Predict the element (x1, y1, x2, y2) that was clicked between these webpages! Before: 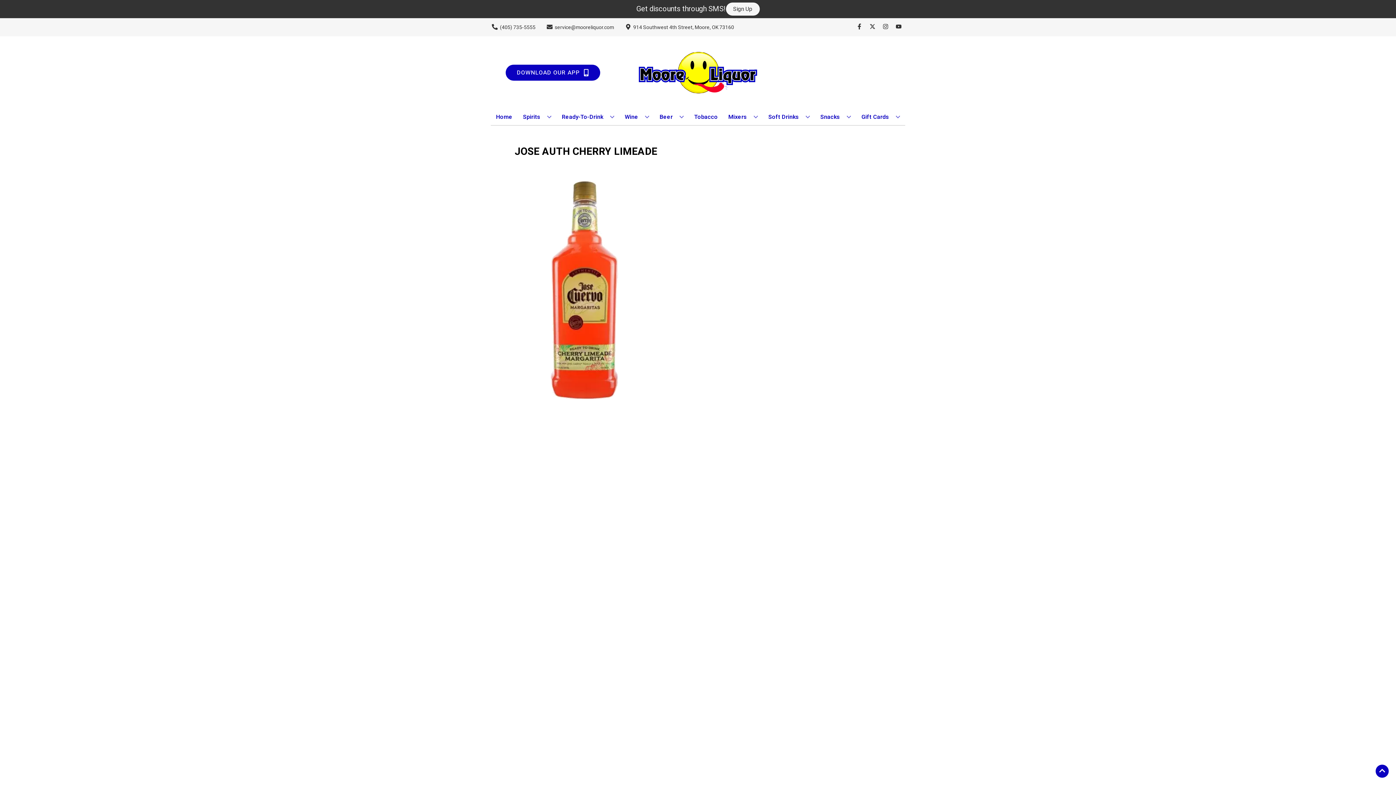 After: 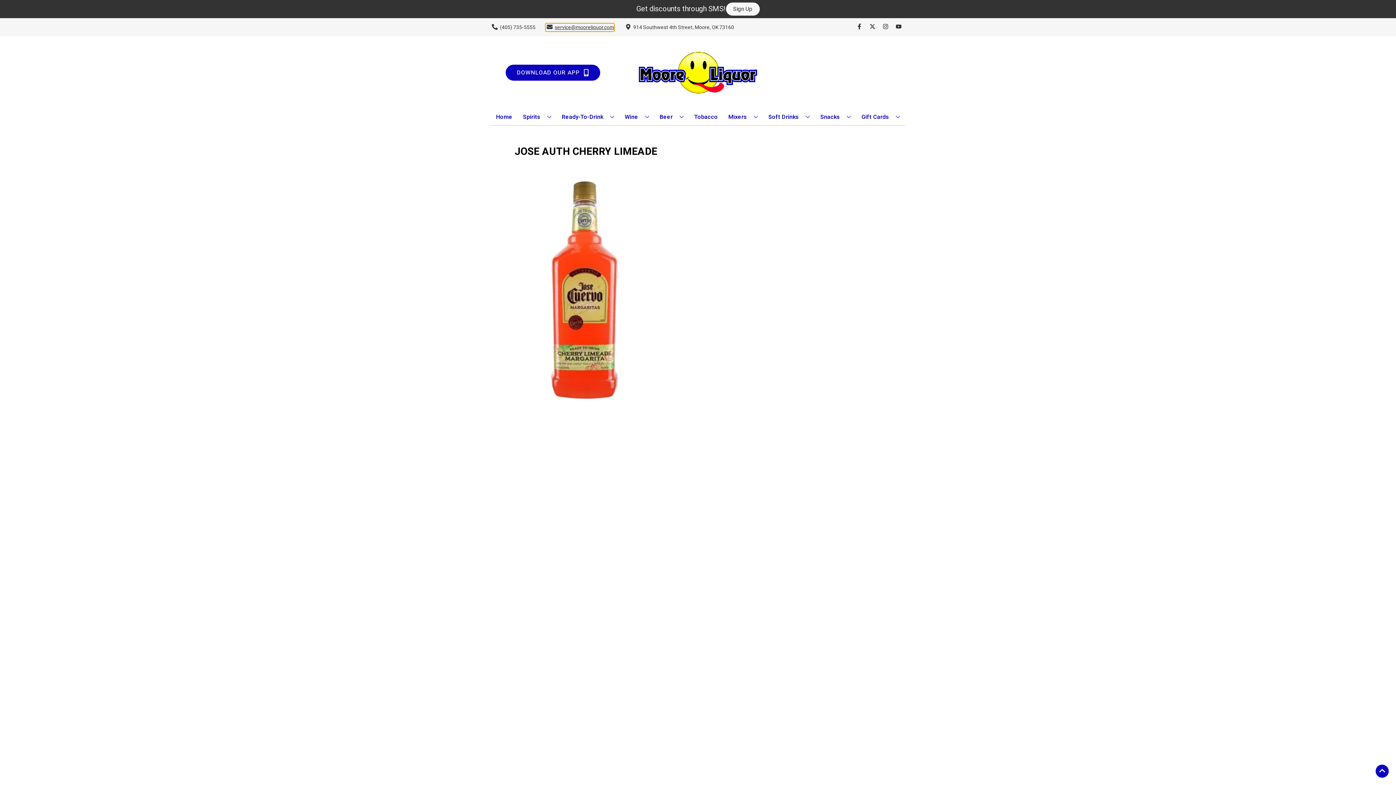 Action: label: Store Email address is service@mooreliquor.com Clicking will open a link in a new tab bbox: (545, 23, 614, 31)